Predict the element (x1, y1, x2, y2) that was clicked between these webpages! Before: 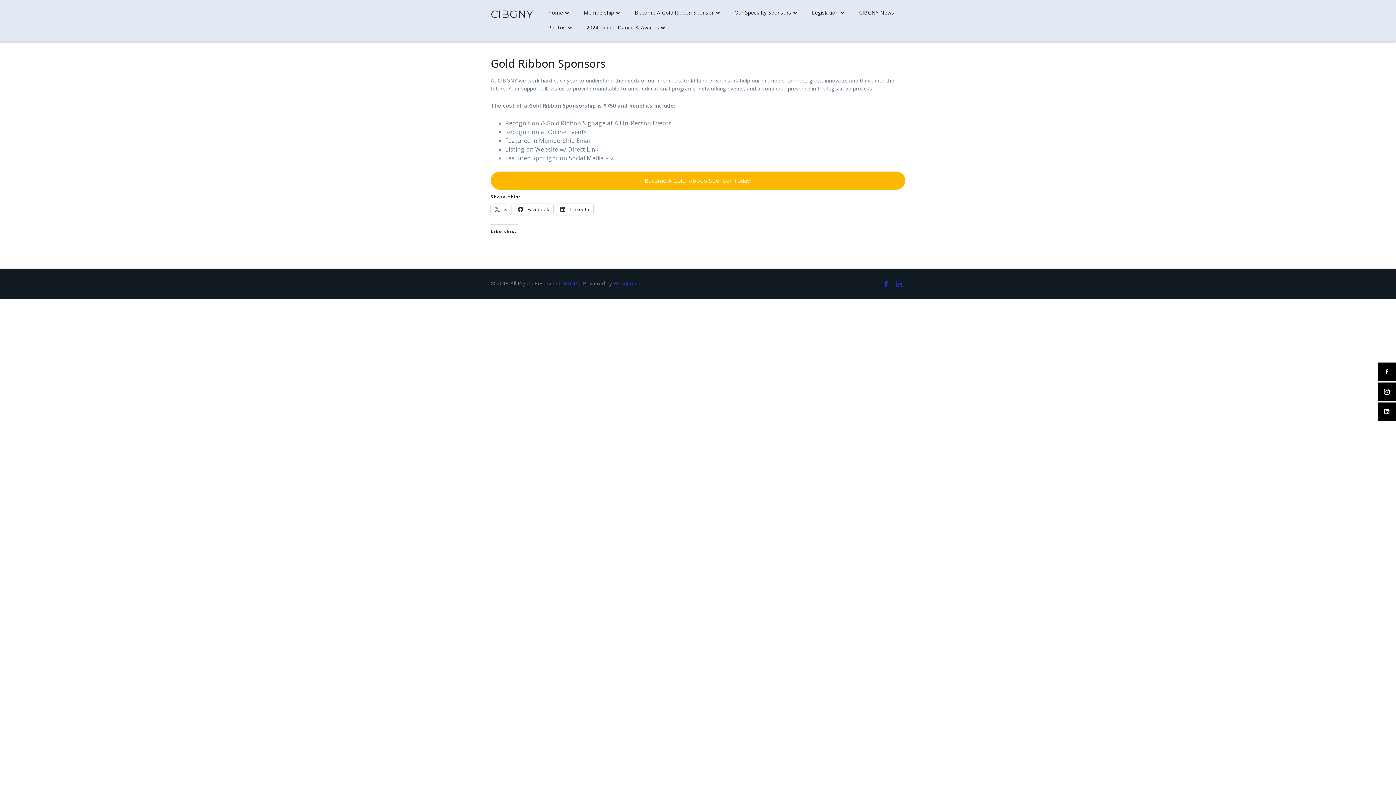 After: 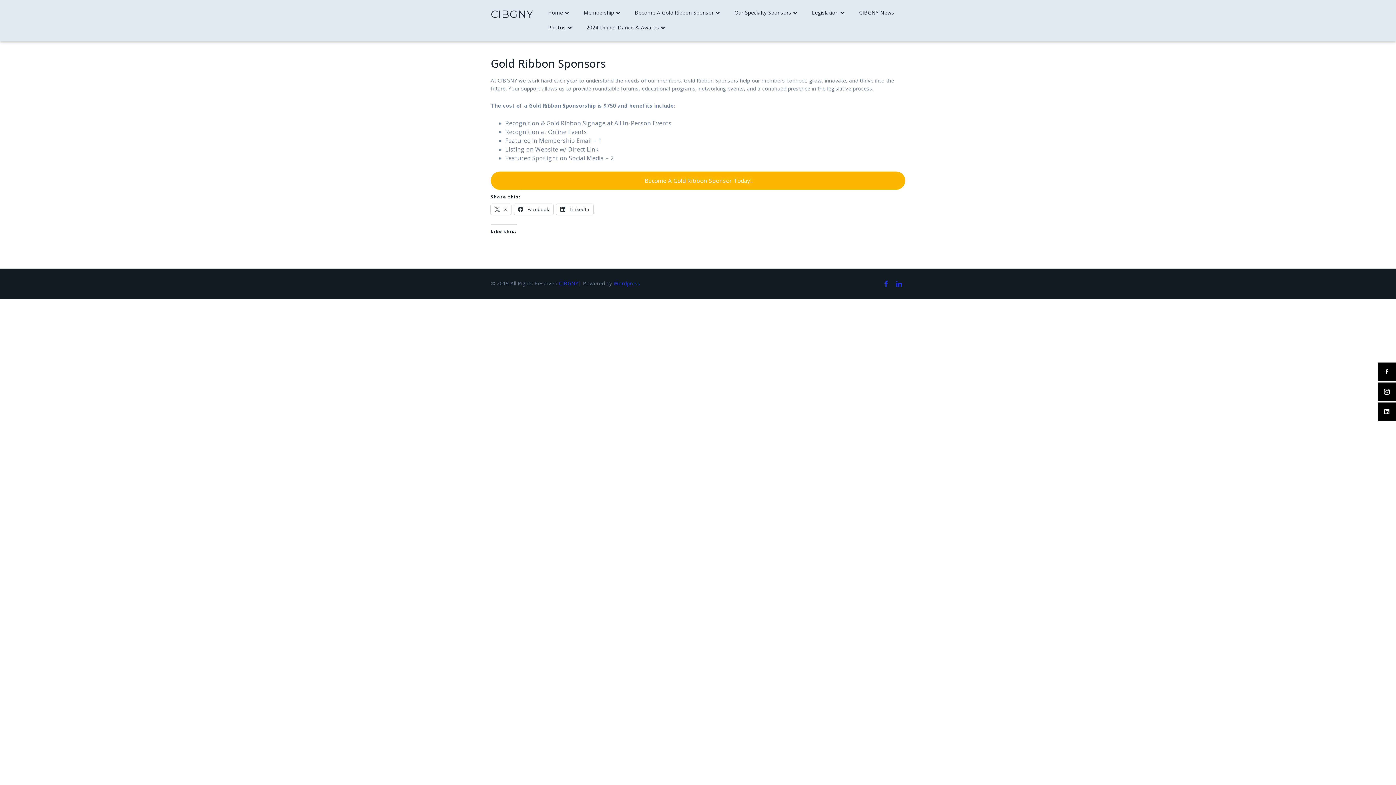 Action: label: Become A Gold Ribbon Sponsor bbox: (634, 7, 720, 18)